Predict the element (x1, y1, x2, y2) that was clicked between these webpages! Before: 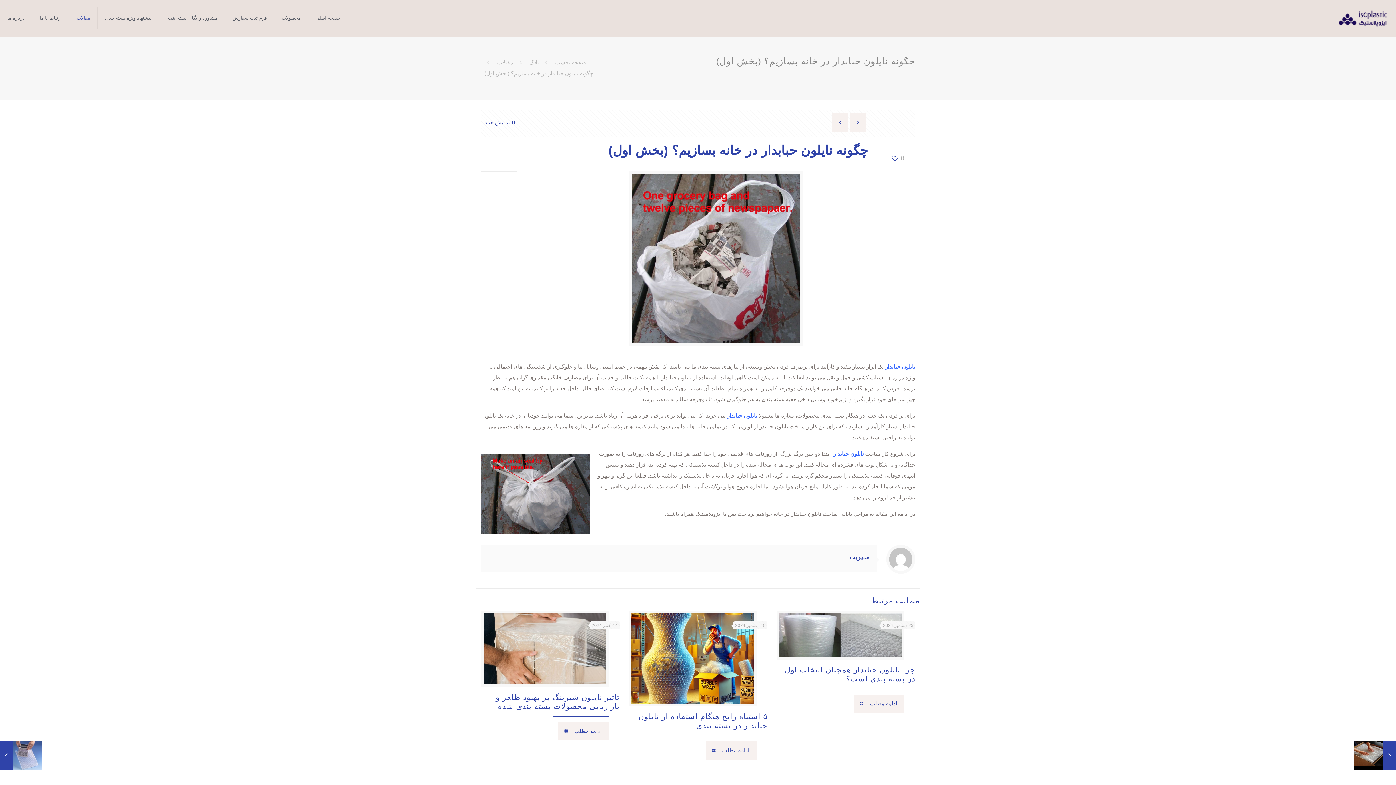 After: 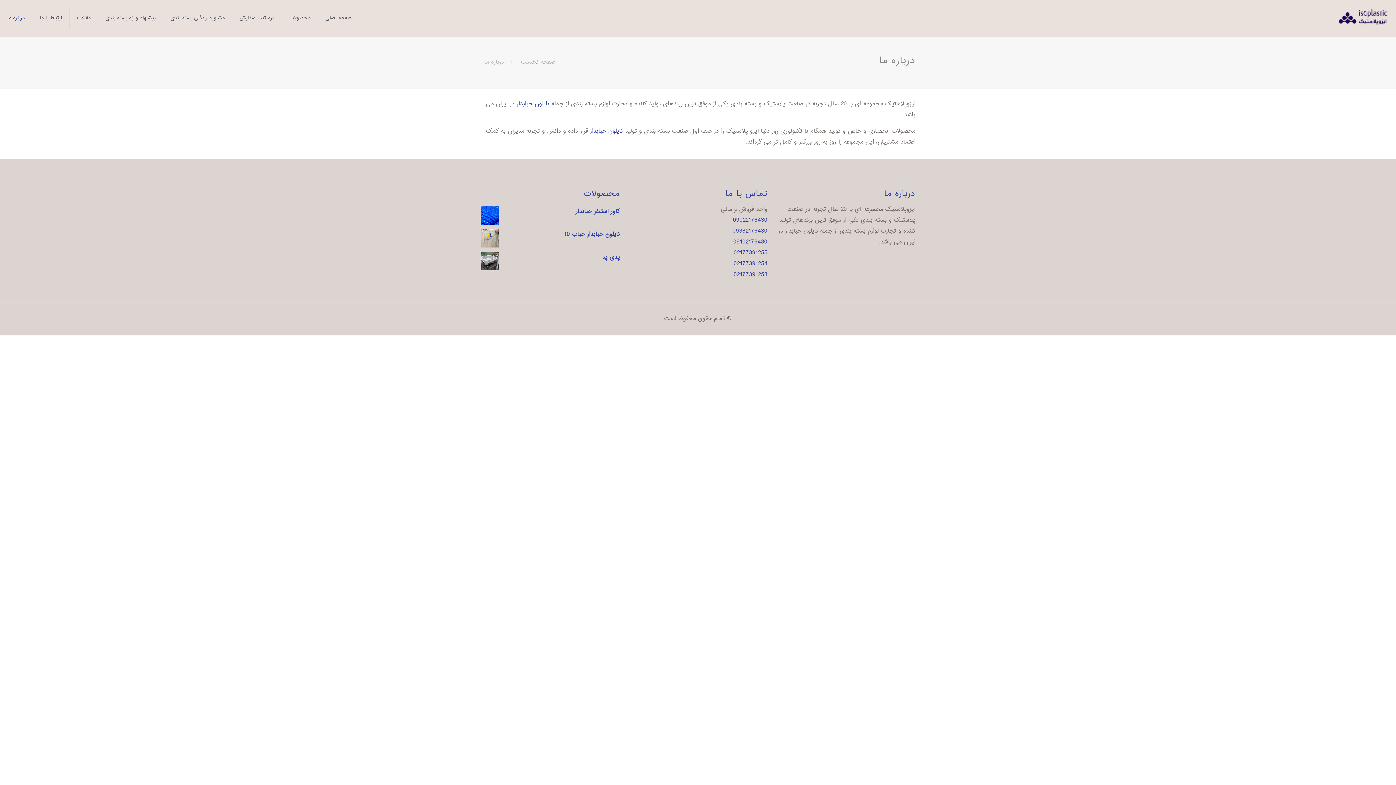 Action: bbox: (0, 0, 32, 36) label: درباره ما